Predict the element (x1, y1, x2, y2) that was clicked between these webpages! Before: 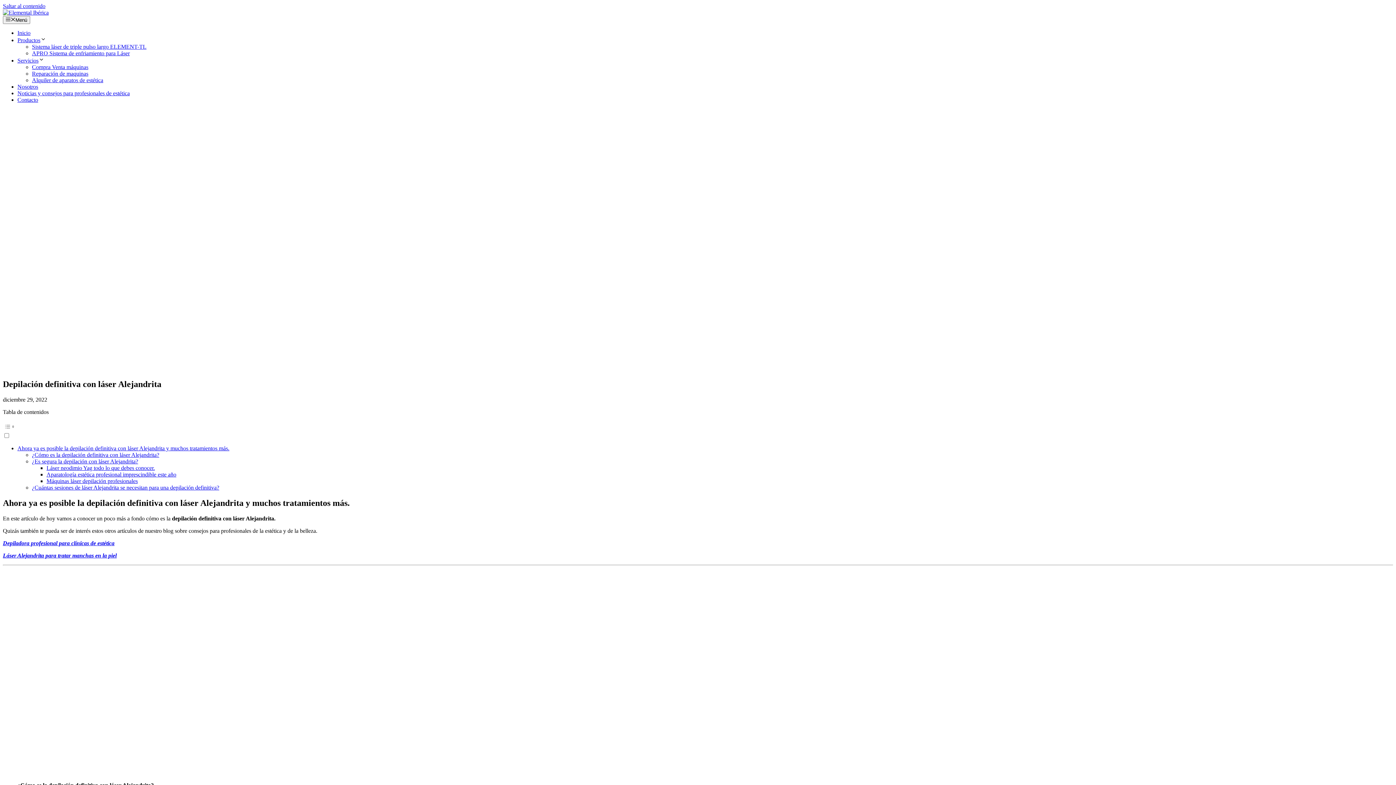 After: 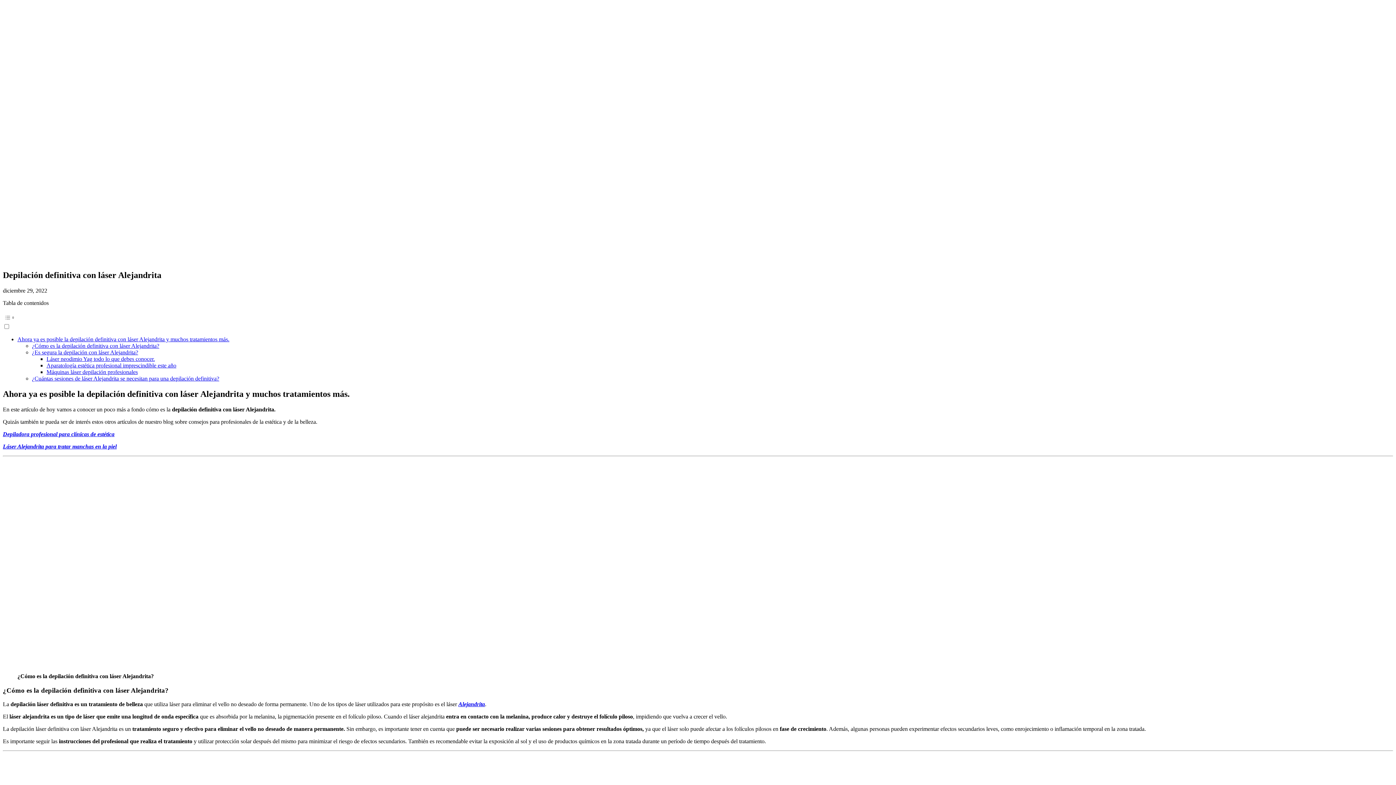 Action: label: Saltar al contenido bbox: (2, 2, 45, 9)